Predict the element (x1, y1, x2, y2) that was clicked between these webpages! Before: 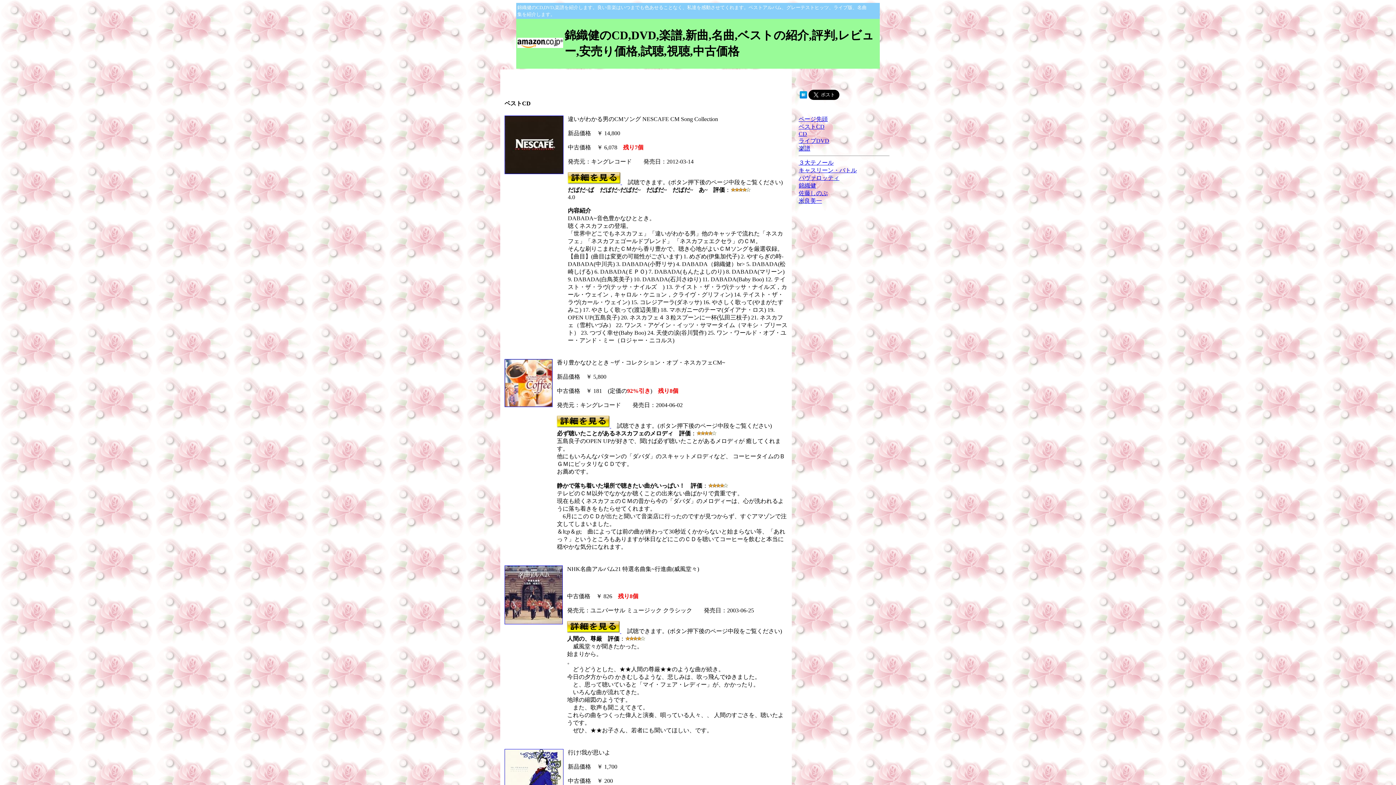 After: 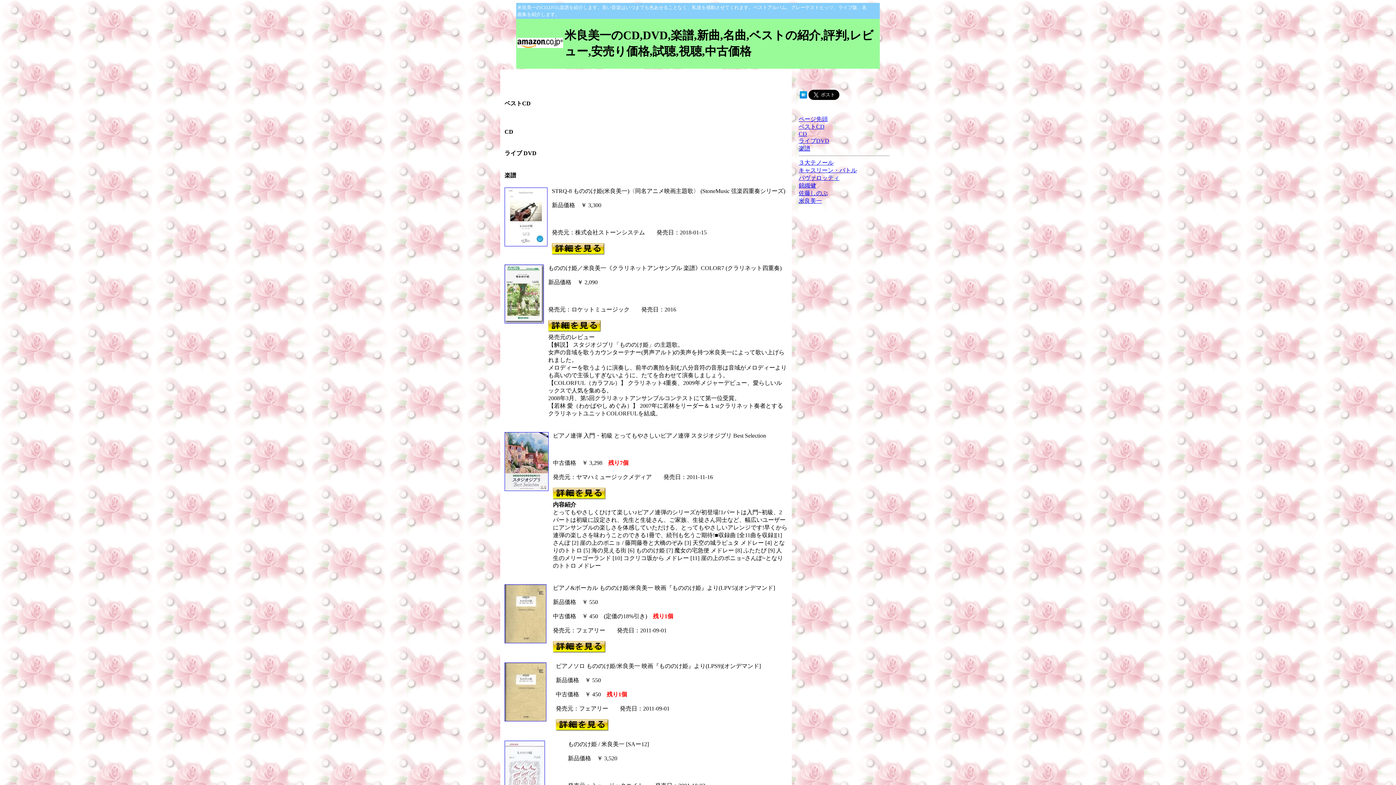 Action: label: 米良美一 bbox: (798, 197, 822, 204)